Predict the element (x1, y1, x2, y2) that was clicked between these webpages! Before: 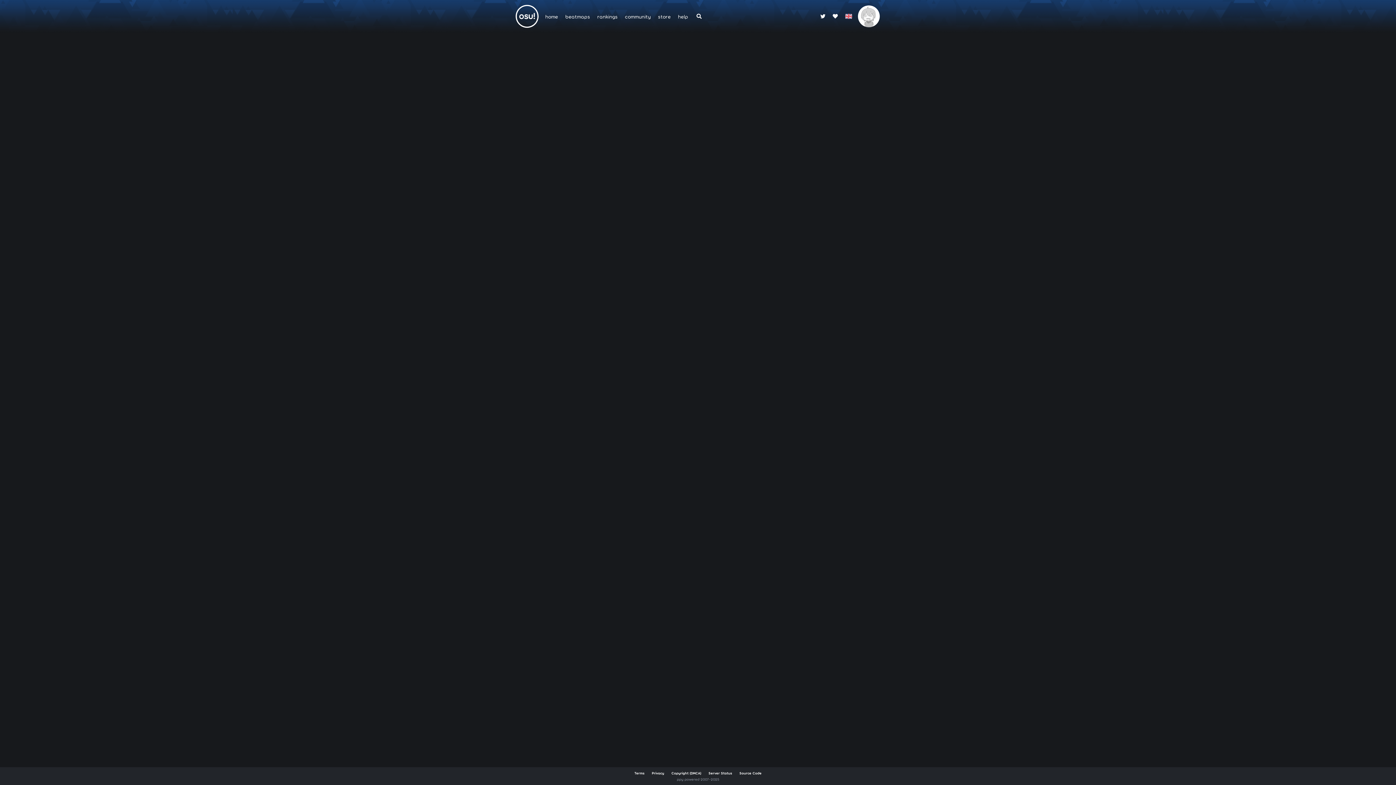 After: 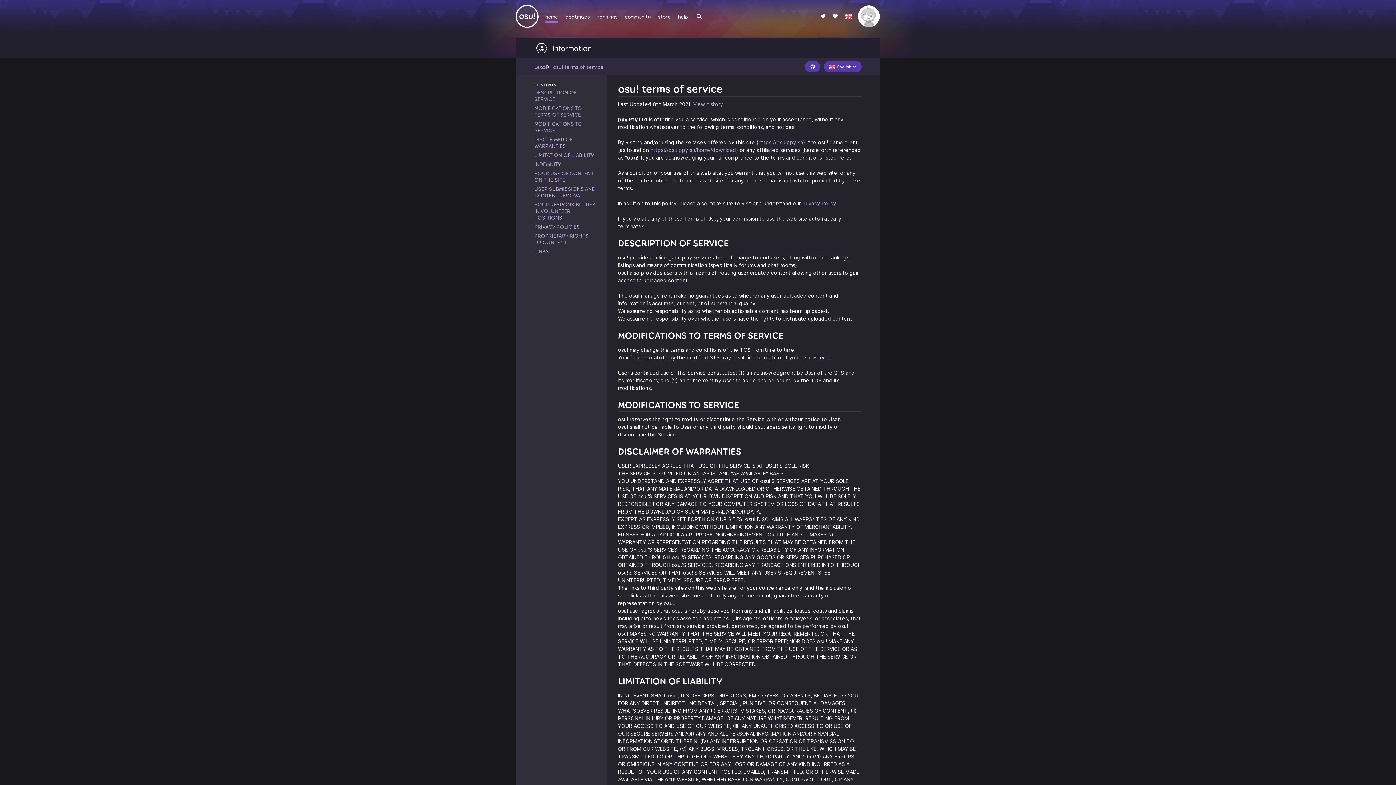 Action: label: Terms bbox: (634, 771, 644, 775)